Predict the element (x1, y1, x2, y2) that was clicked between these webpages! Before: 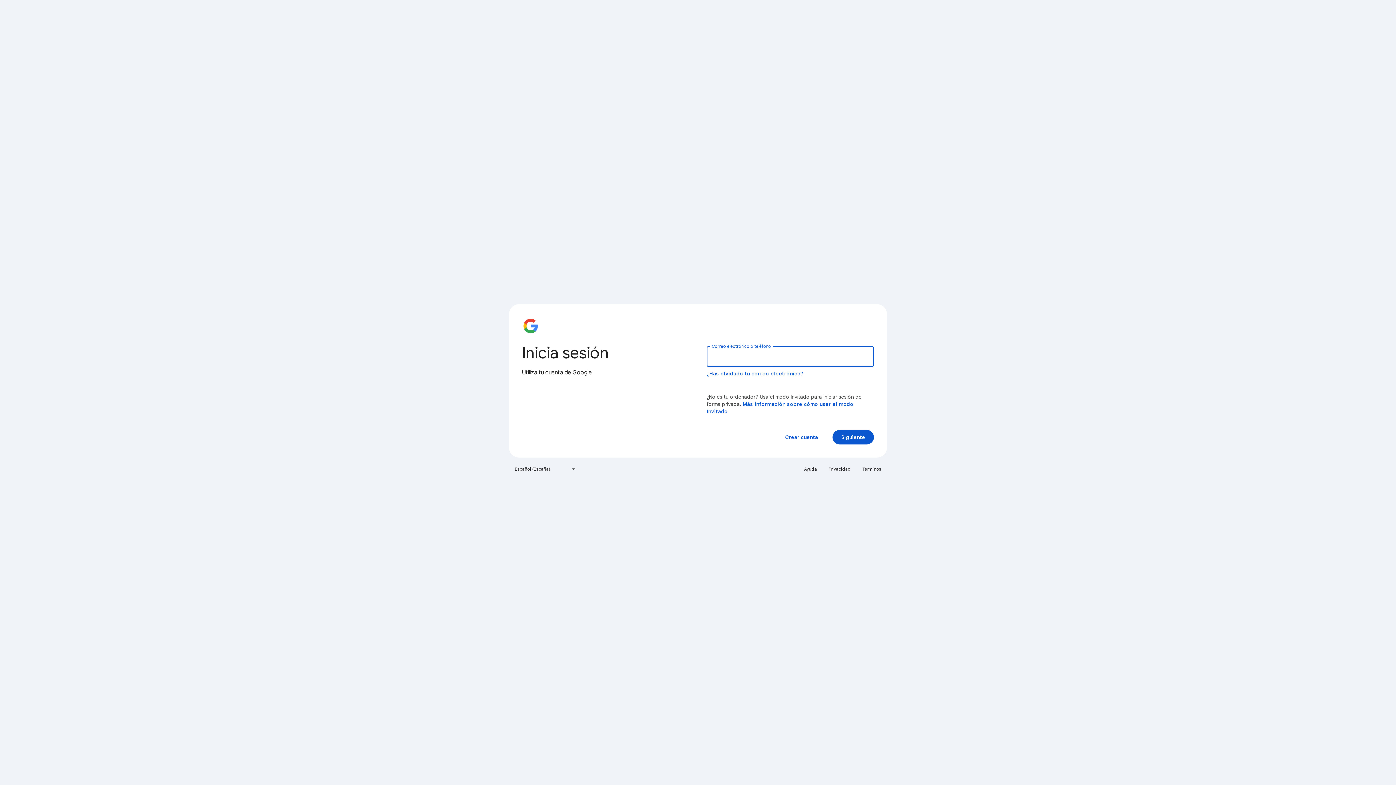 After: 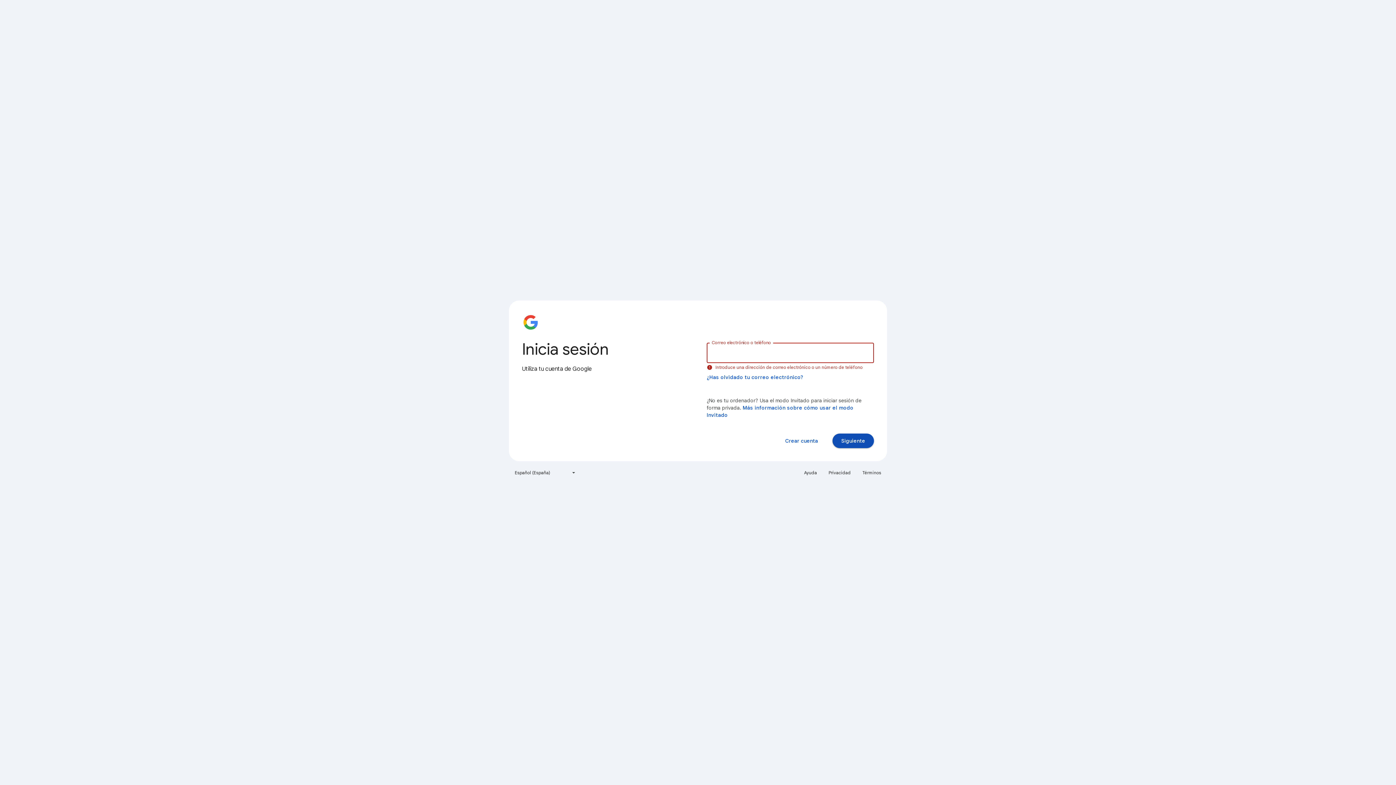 Action: bbox: (832, 430, 874, 444) label: Siguiente